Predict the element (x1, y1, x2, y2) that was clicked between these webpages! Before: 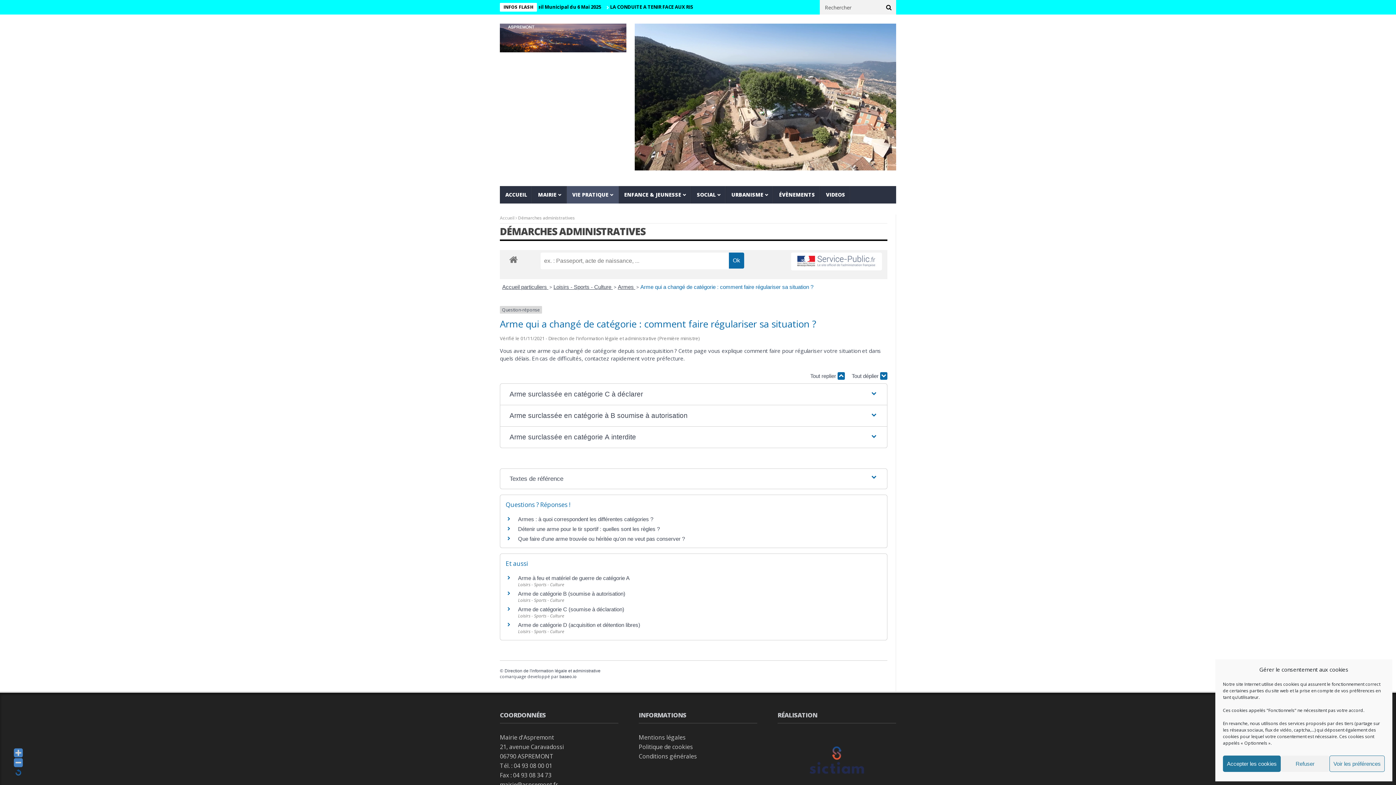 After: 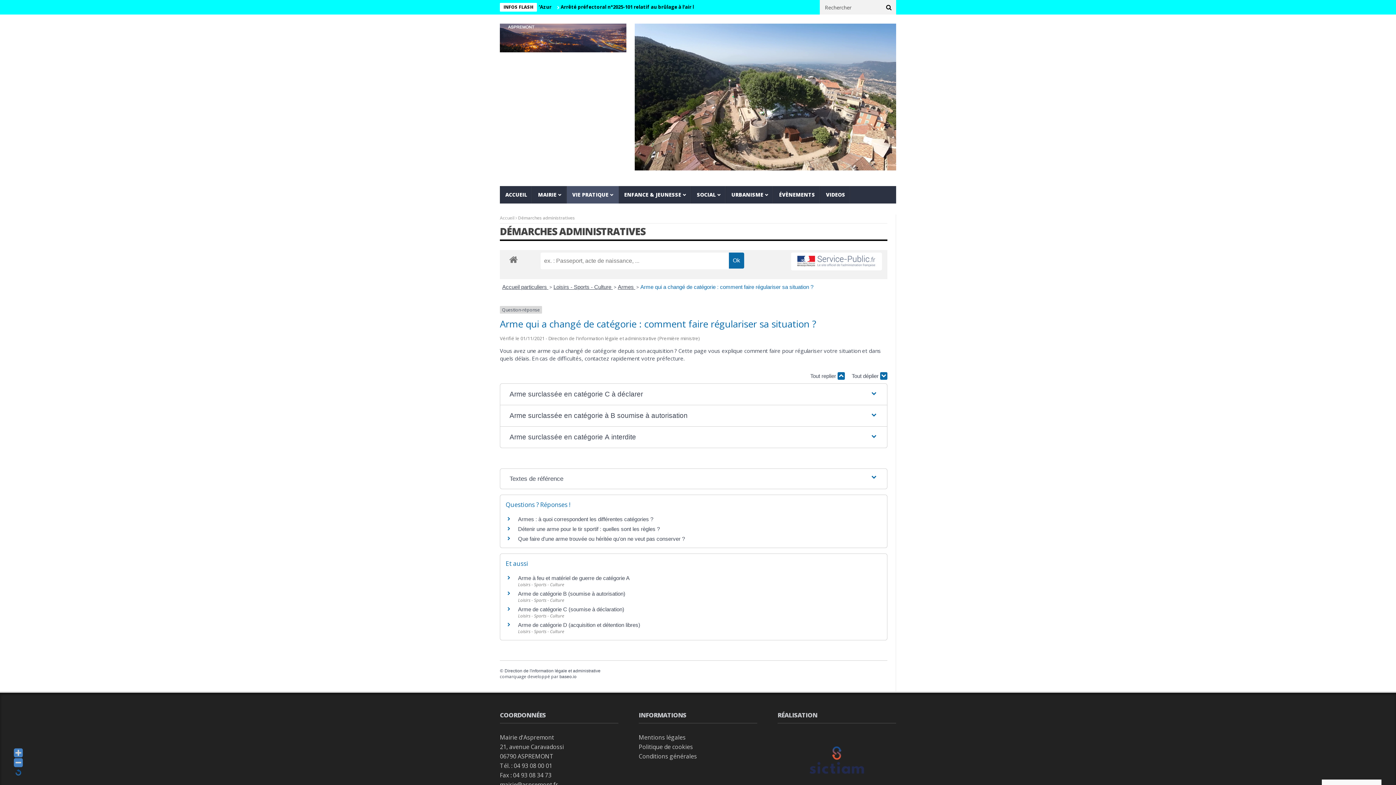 Action: bbox: (1223, 756, 1281, 772) label: Accepter les cookies